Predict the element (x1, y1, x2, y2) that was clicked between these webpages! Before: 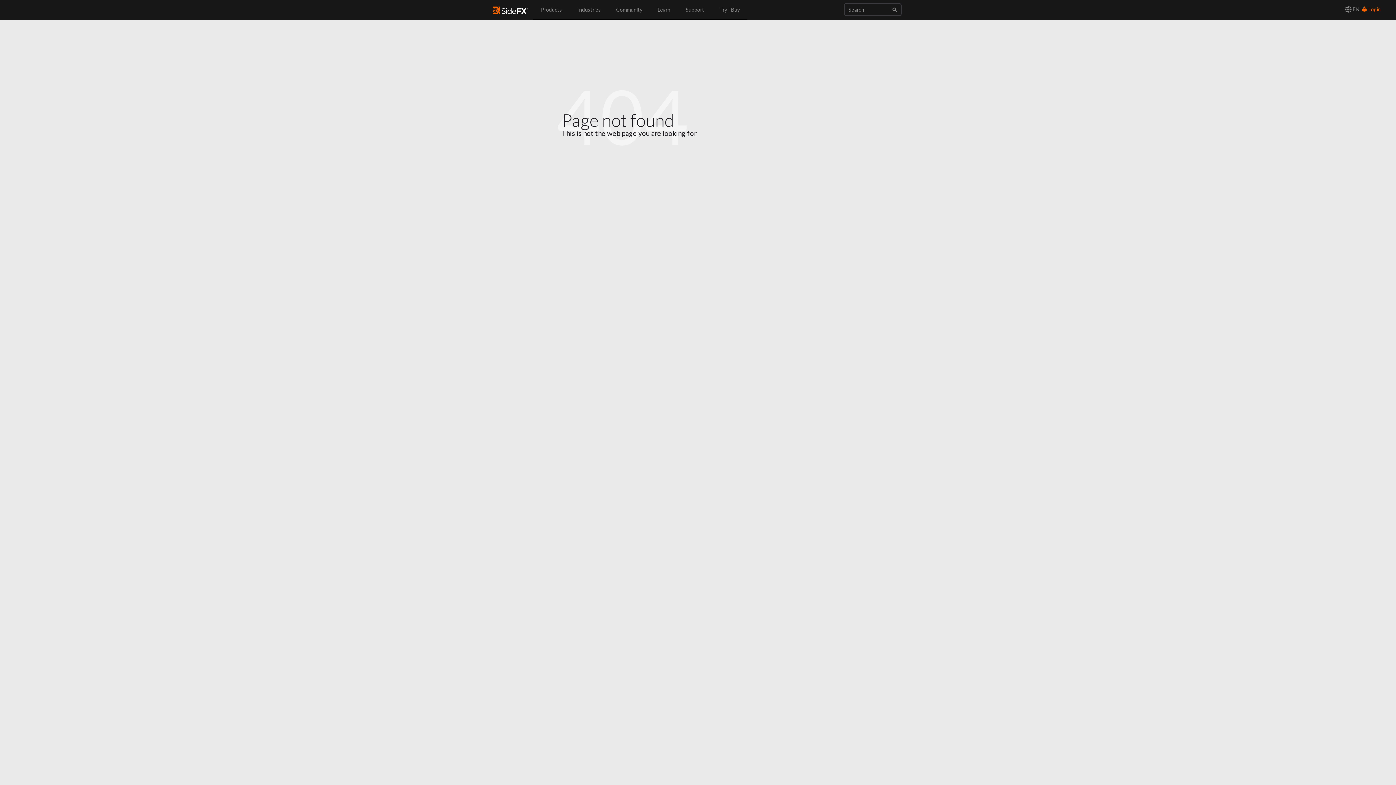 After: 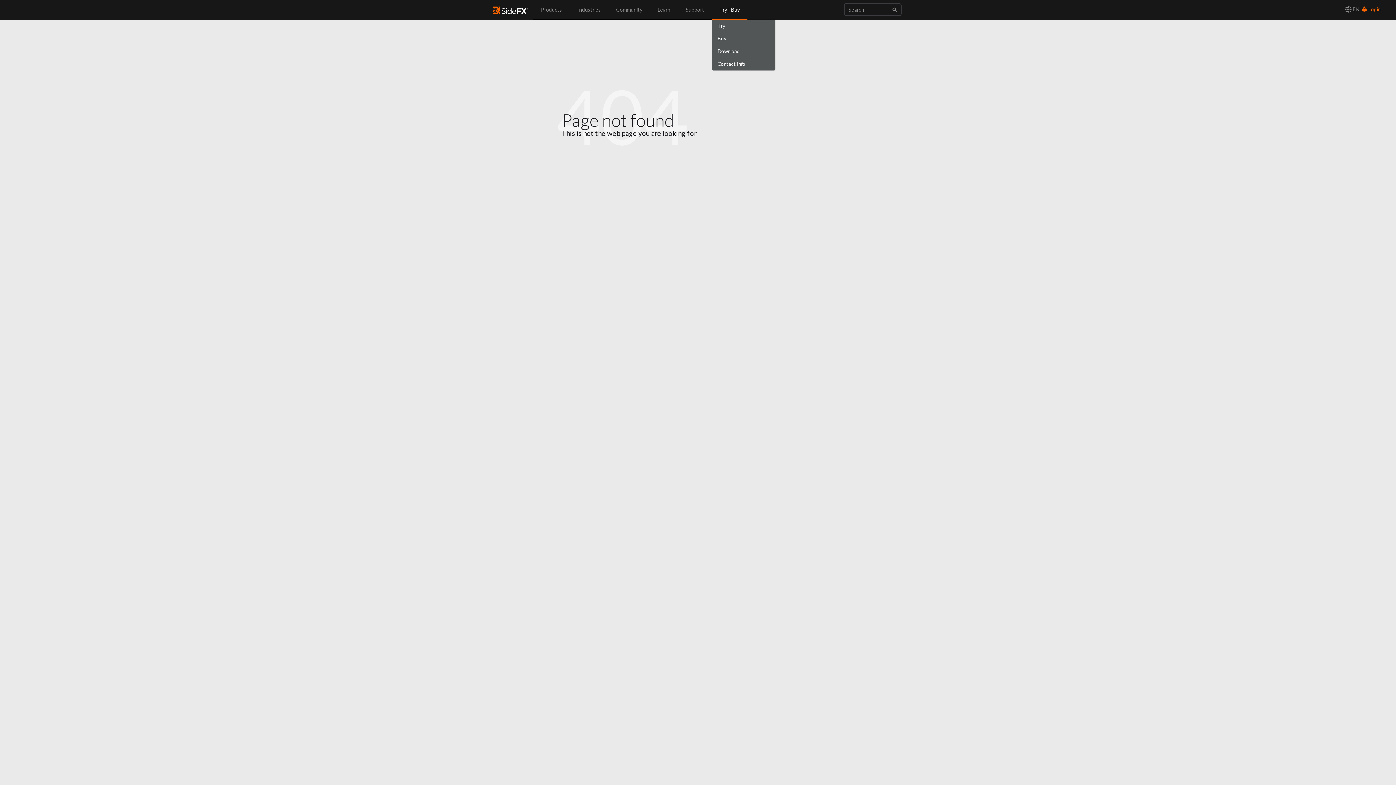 Action: bbox: (712, 0, 747, 20) label: Try | Buy